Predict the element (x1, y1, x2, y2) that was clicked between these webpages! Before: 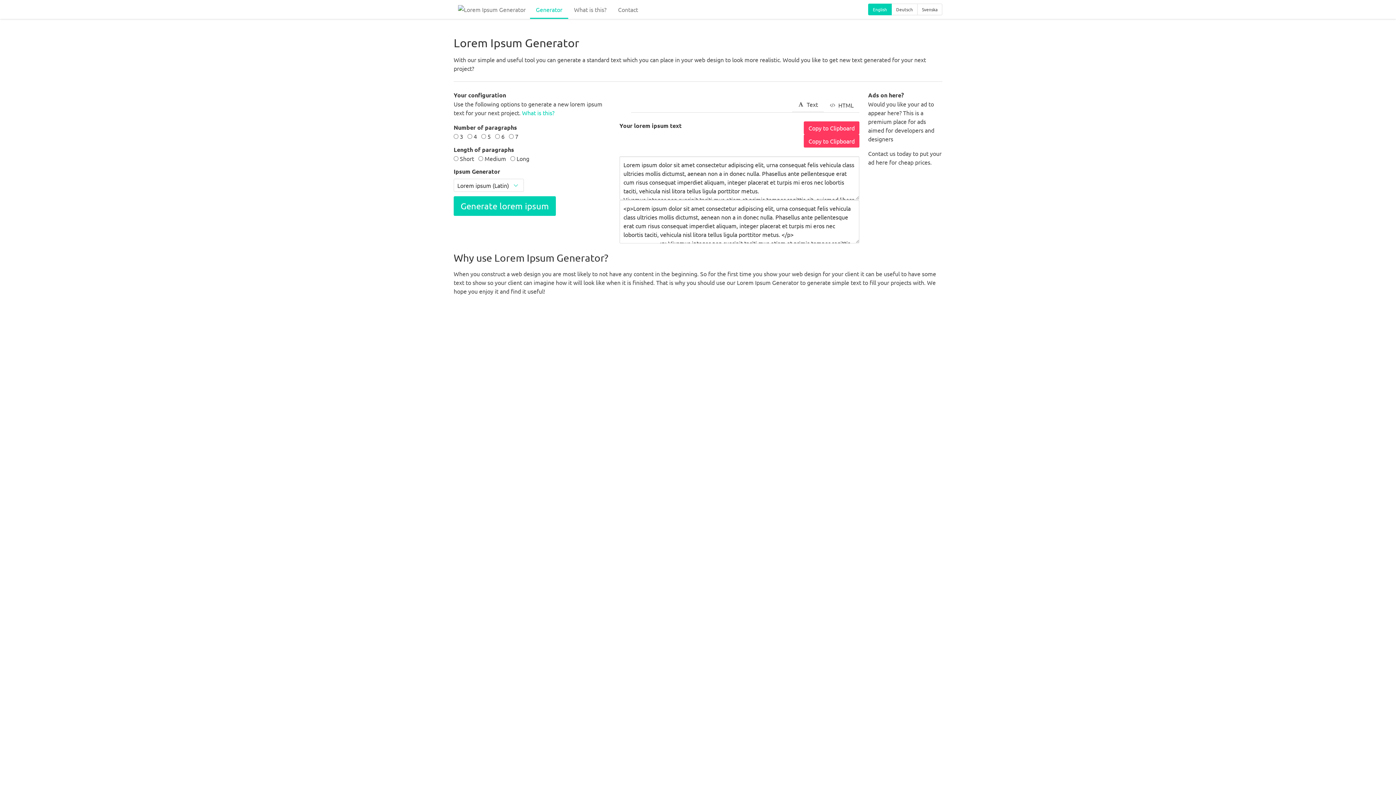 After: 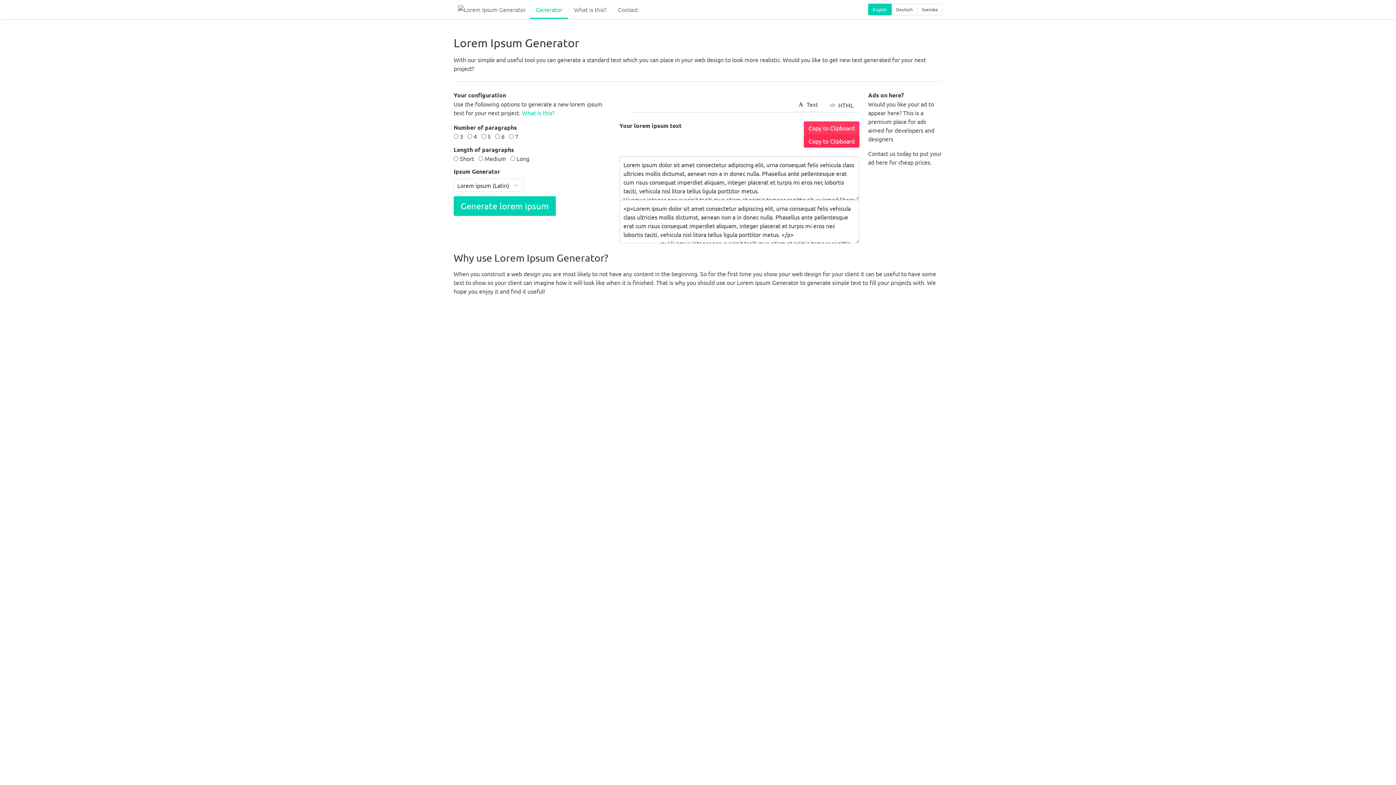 Action: bbox: (803, 134, 859, 147) label: Copy to Clipboard